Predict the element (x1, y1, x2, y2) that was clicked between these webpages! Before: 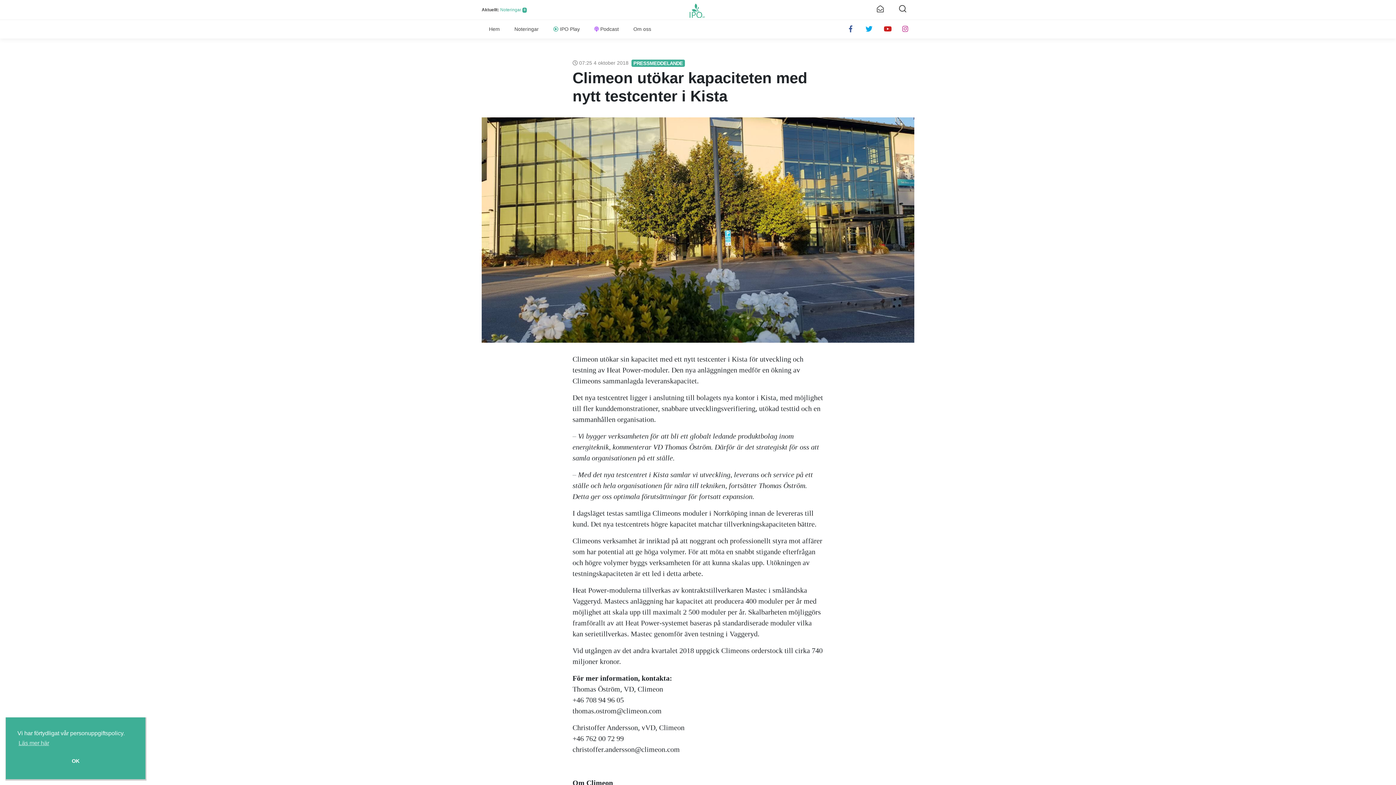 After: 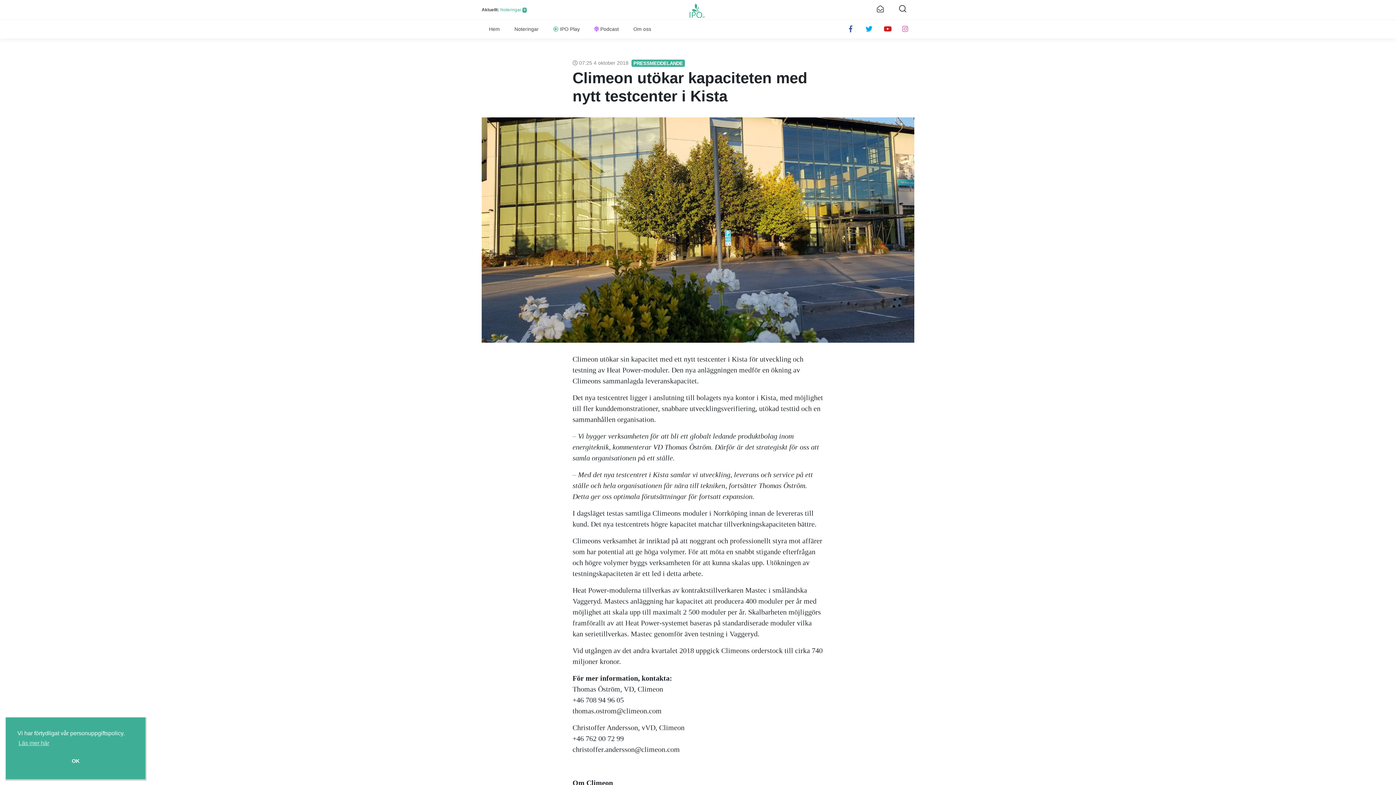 Action: bbox: (896, 20, 914, 38)